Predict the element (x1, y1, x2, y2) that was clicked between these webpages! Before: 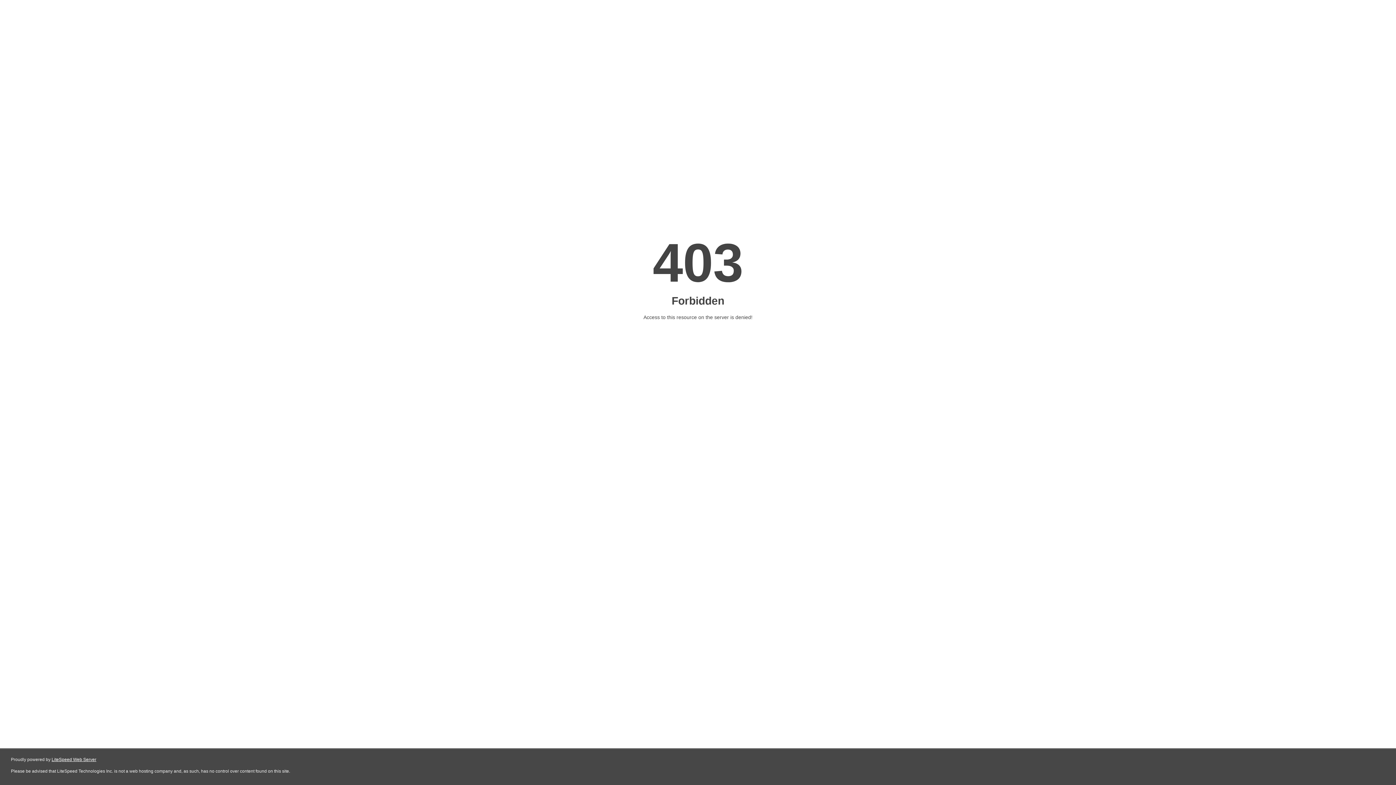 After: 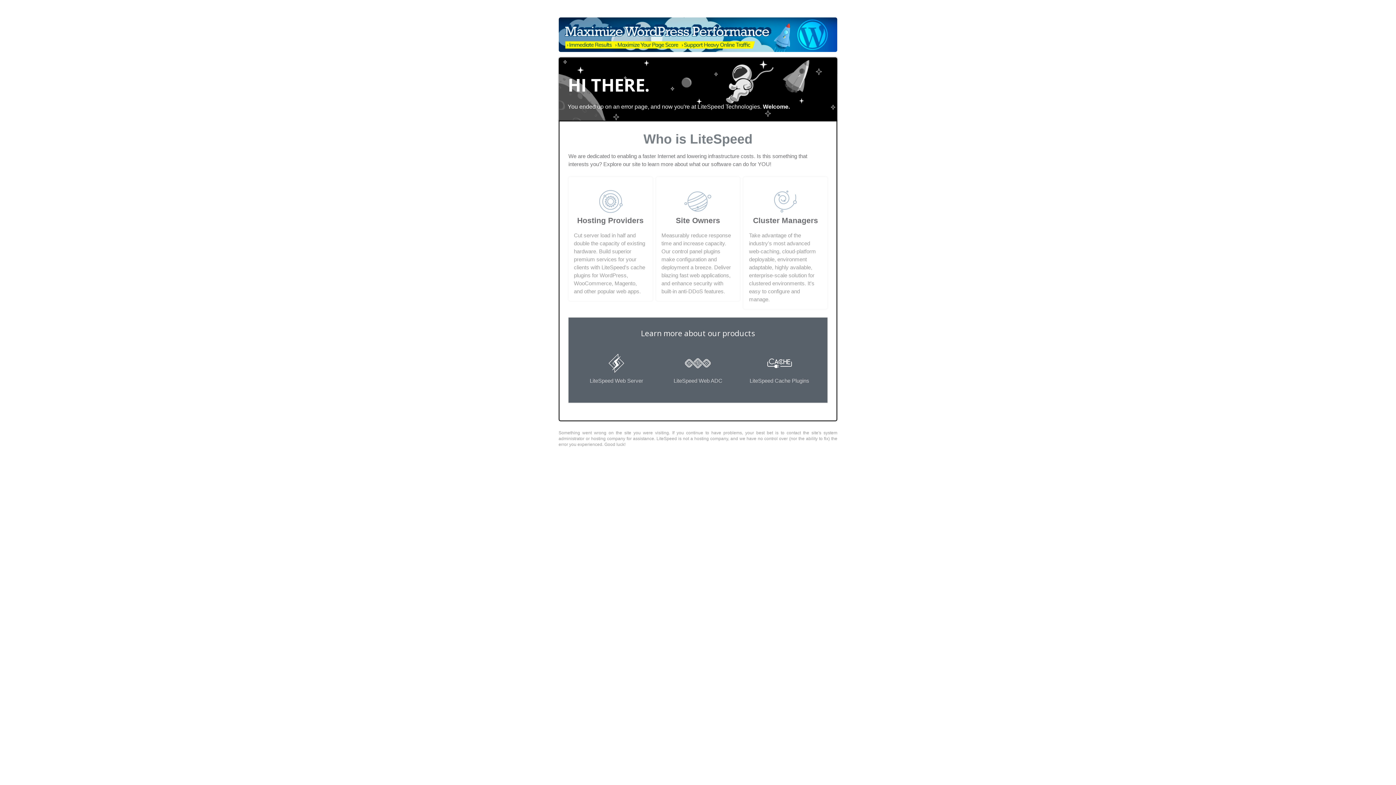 Action: bbox: (51, 757, 96, 762) label: LiteSpeed Web Server